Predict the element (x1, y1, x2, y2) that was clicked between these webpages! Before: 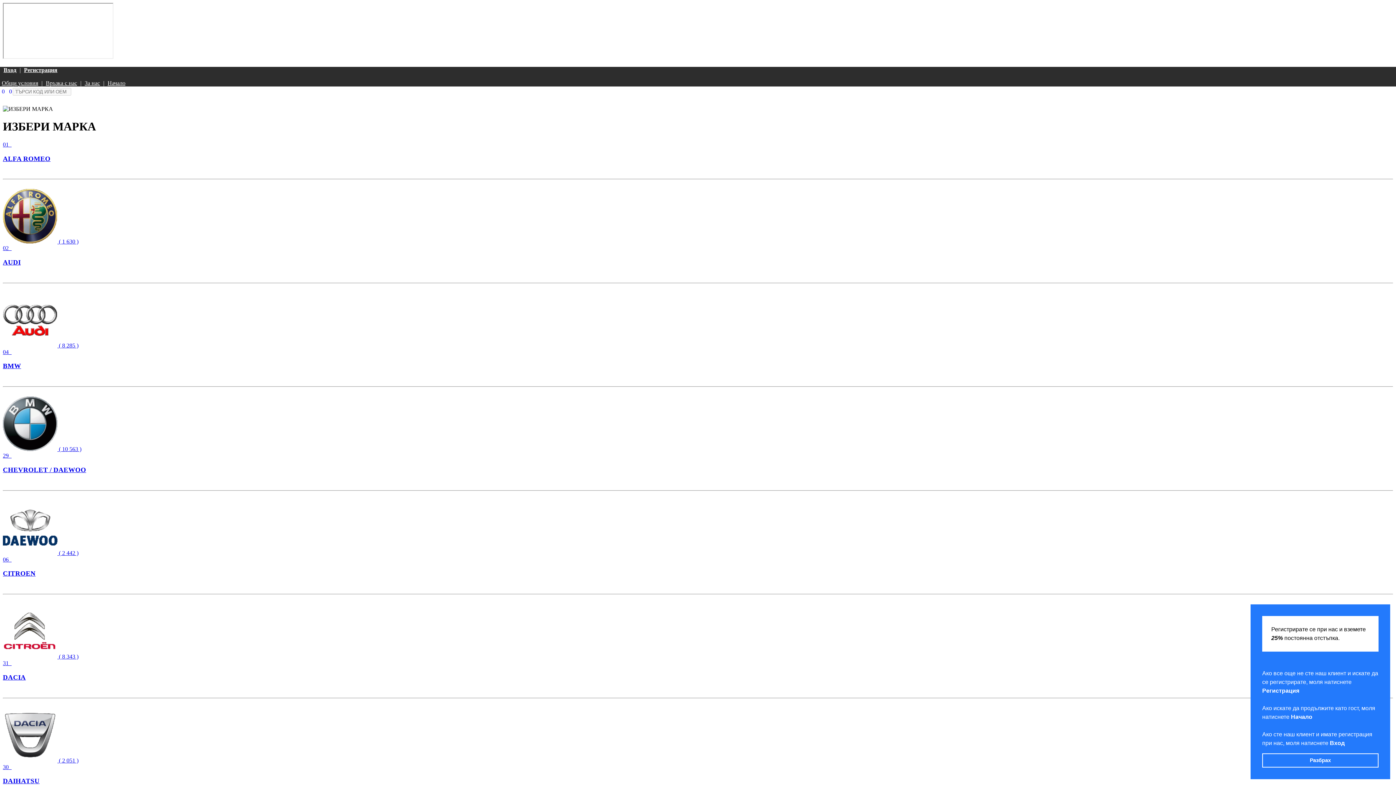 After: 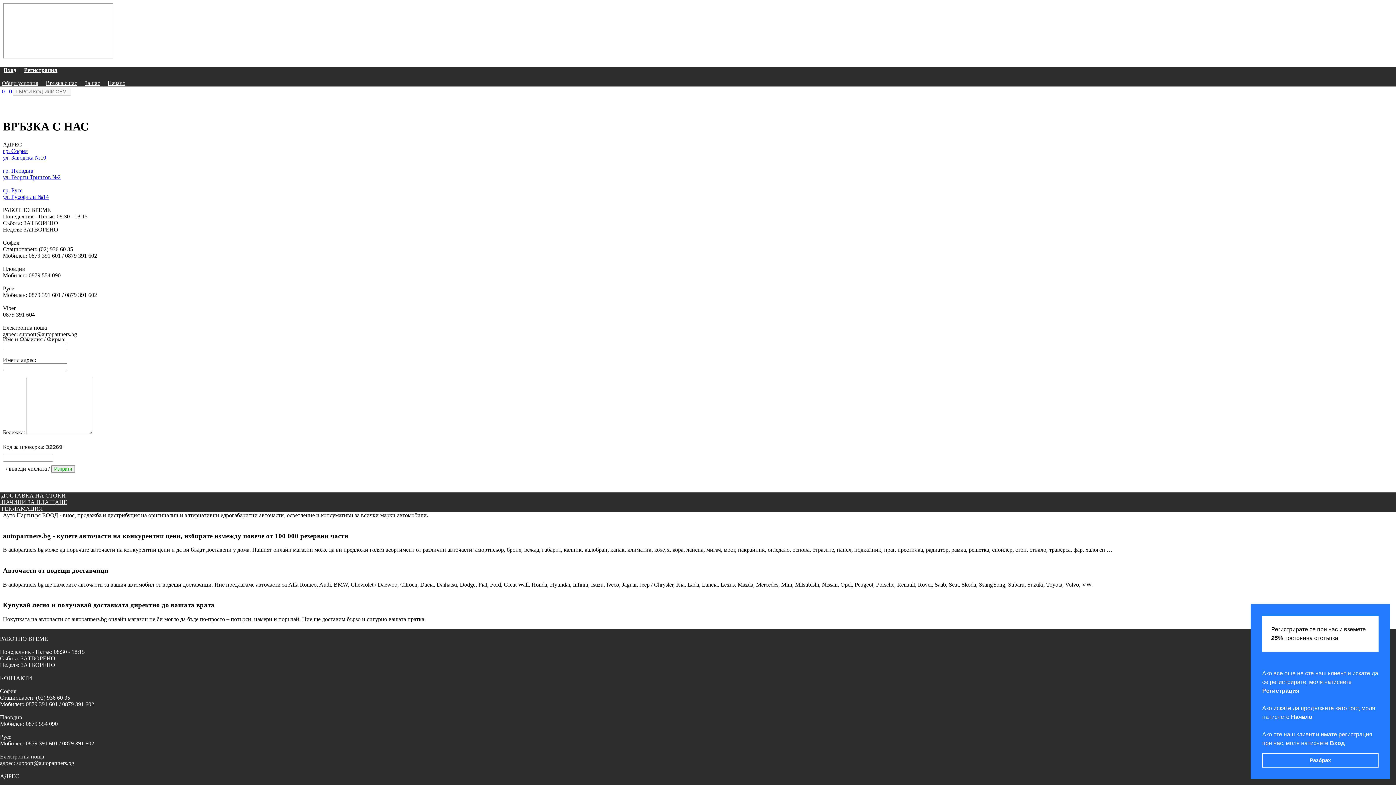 Action: bbox: (45, 80, 77, 86) label: Връзка с нас